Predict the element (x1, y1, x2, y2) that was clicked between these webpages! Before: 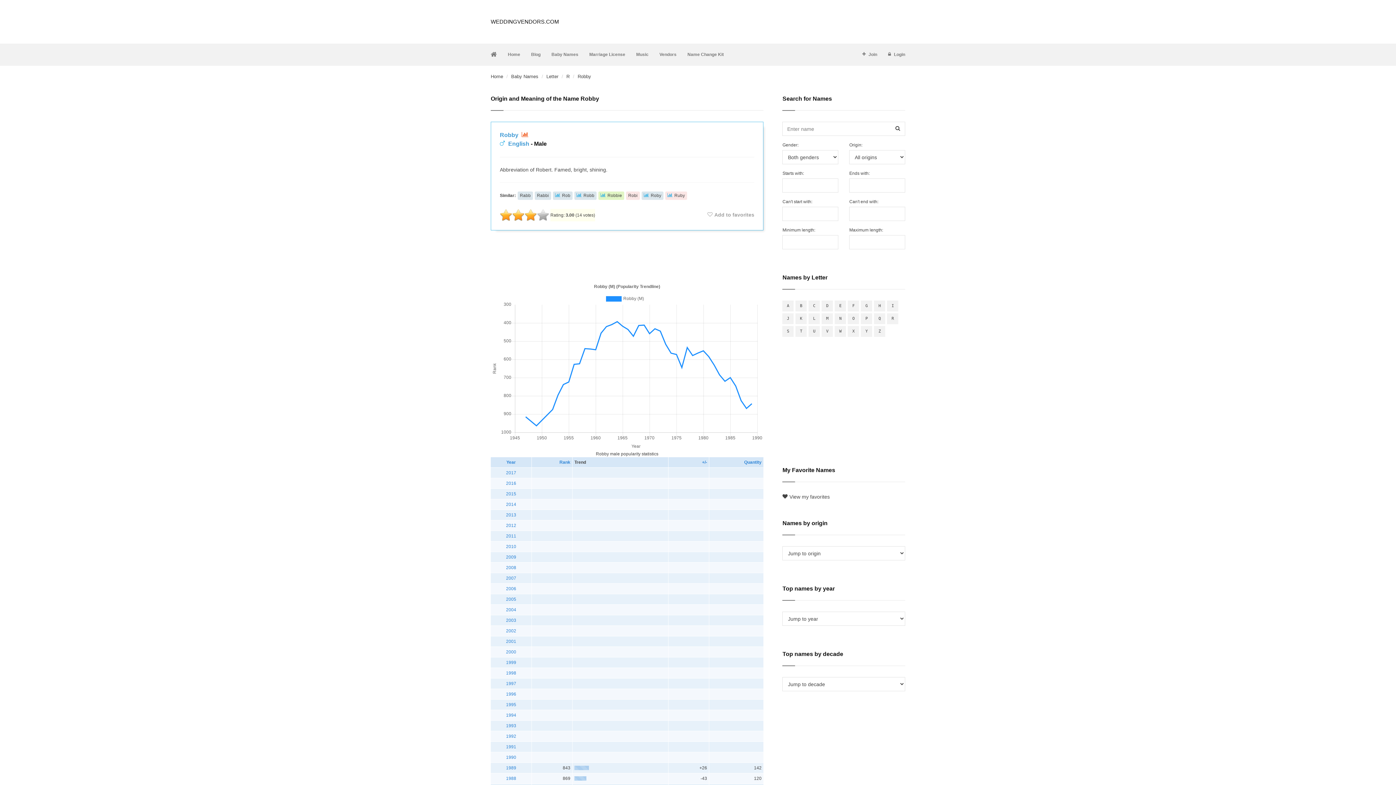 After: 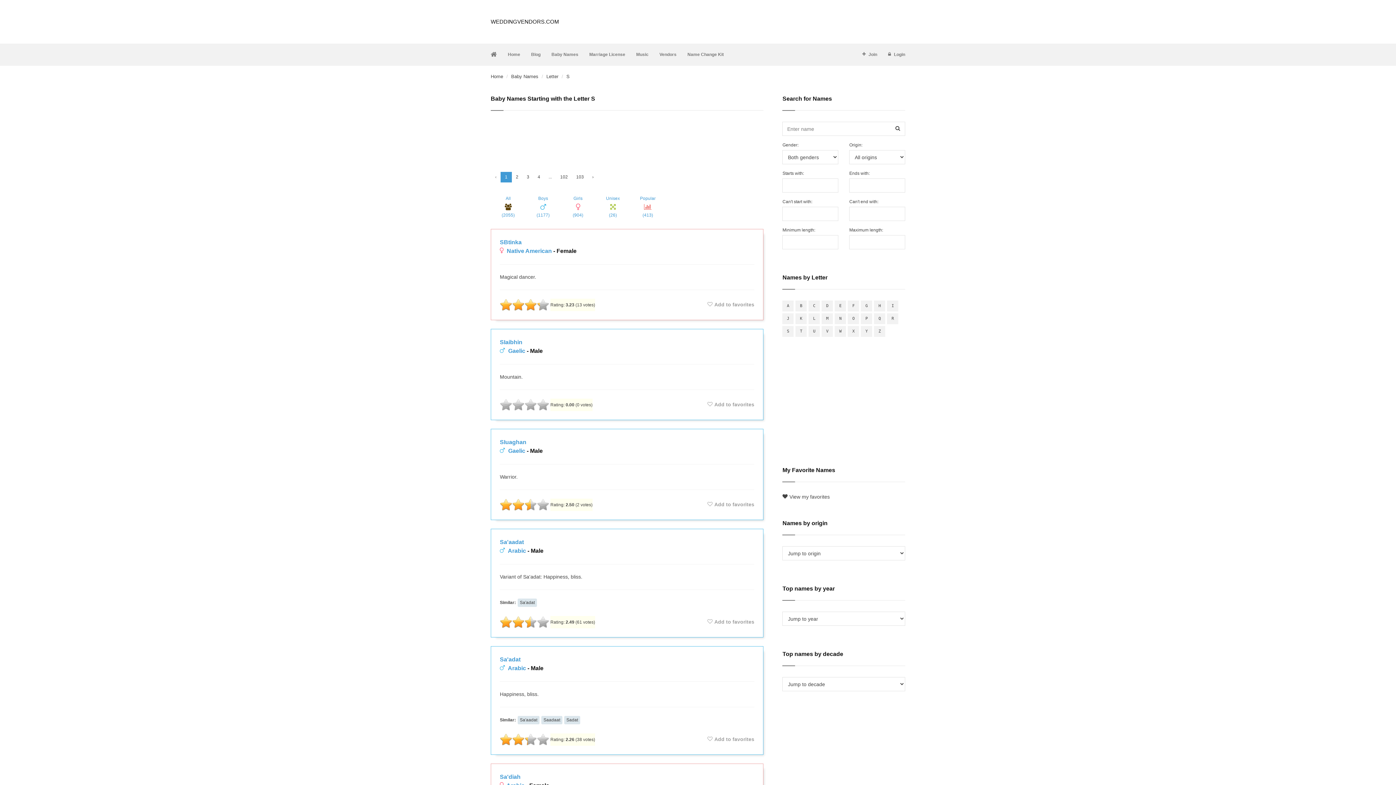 Action: label: S bbox: (782, 326, 793, 337)